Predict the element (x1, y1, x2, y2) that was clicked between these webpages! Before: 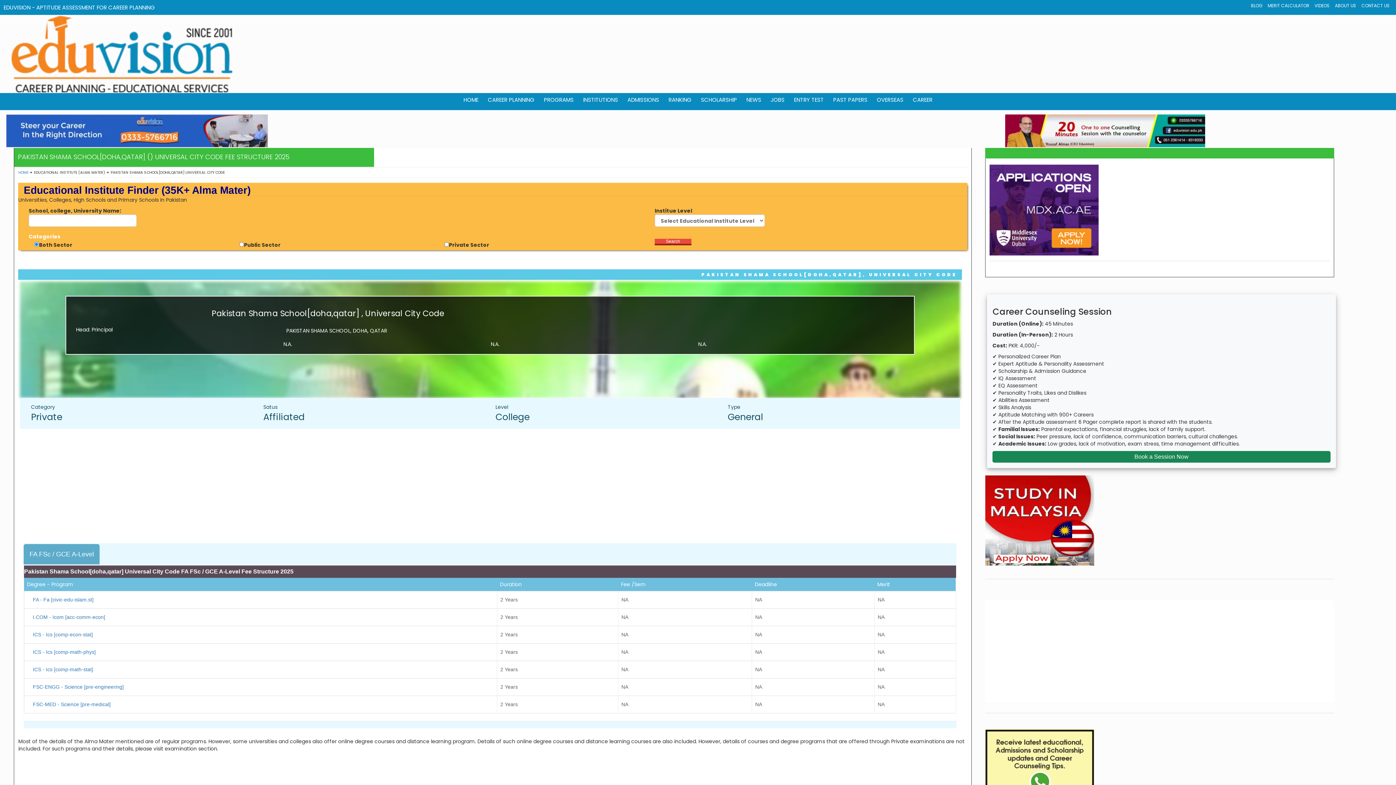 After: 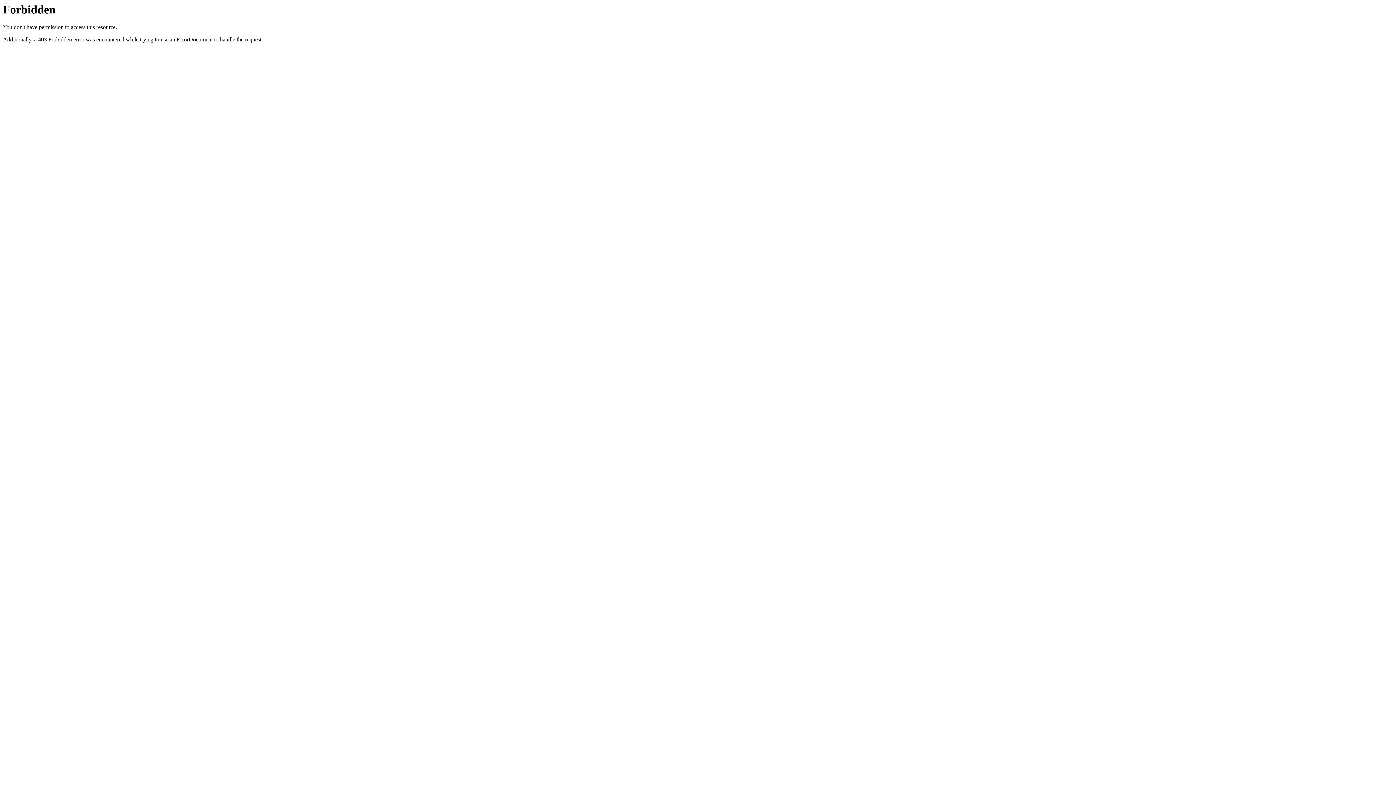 Action: label: ICS - Ics [comp-math-stat] bbox: (27, 666, 377, 673)